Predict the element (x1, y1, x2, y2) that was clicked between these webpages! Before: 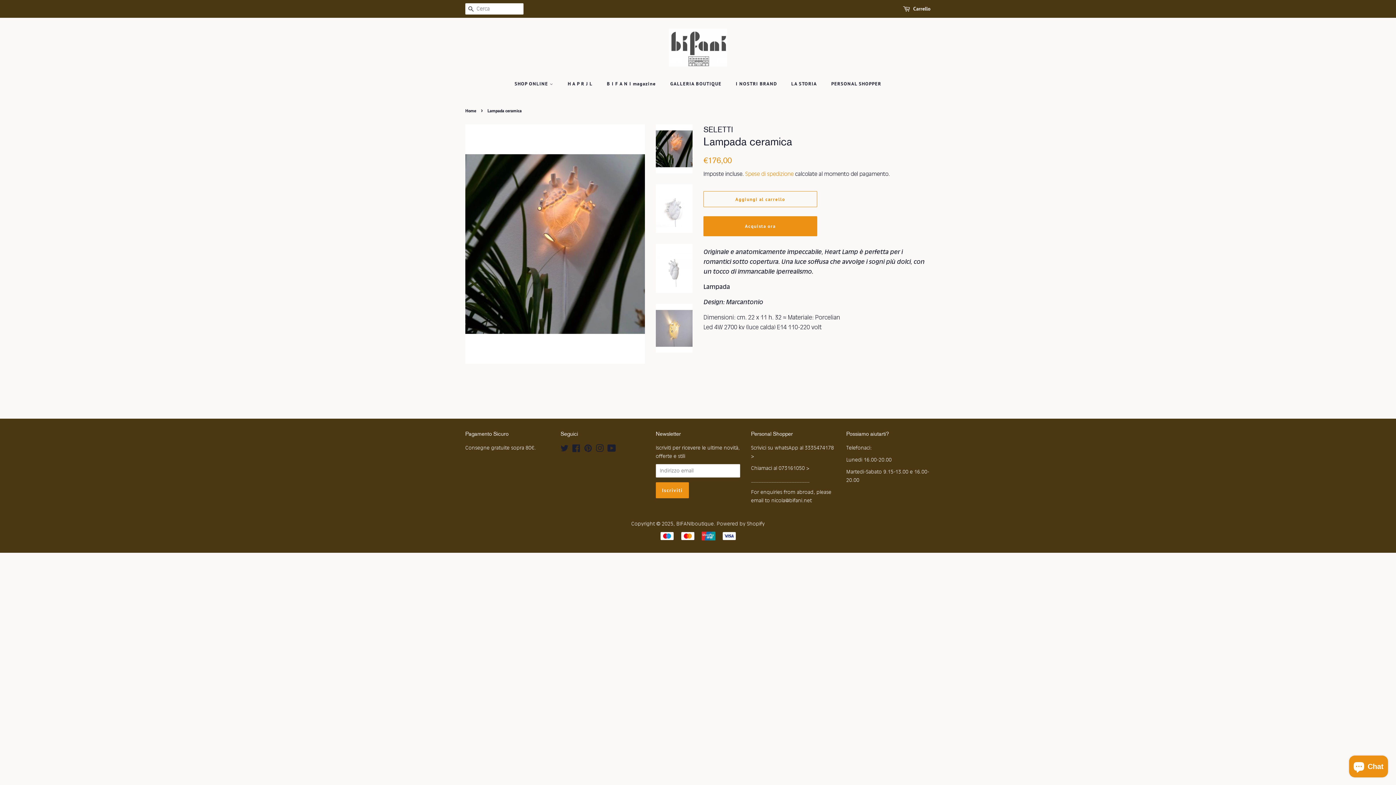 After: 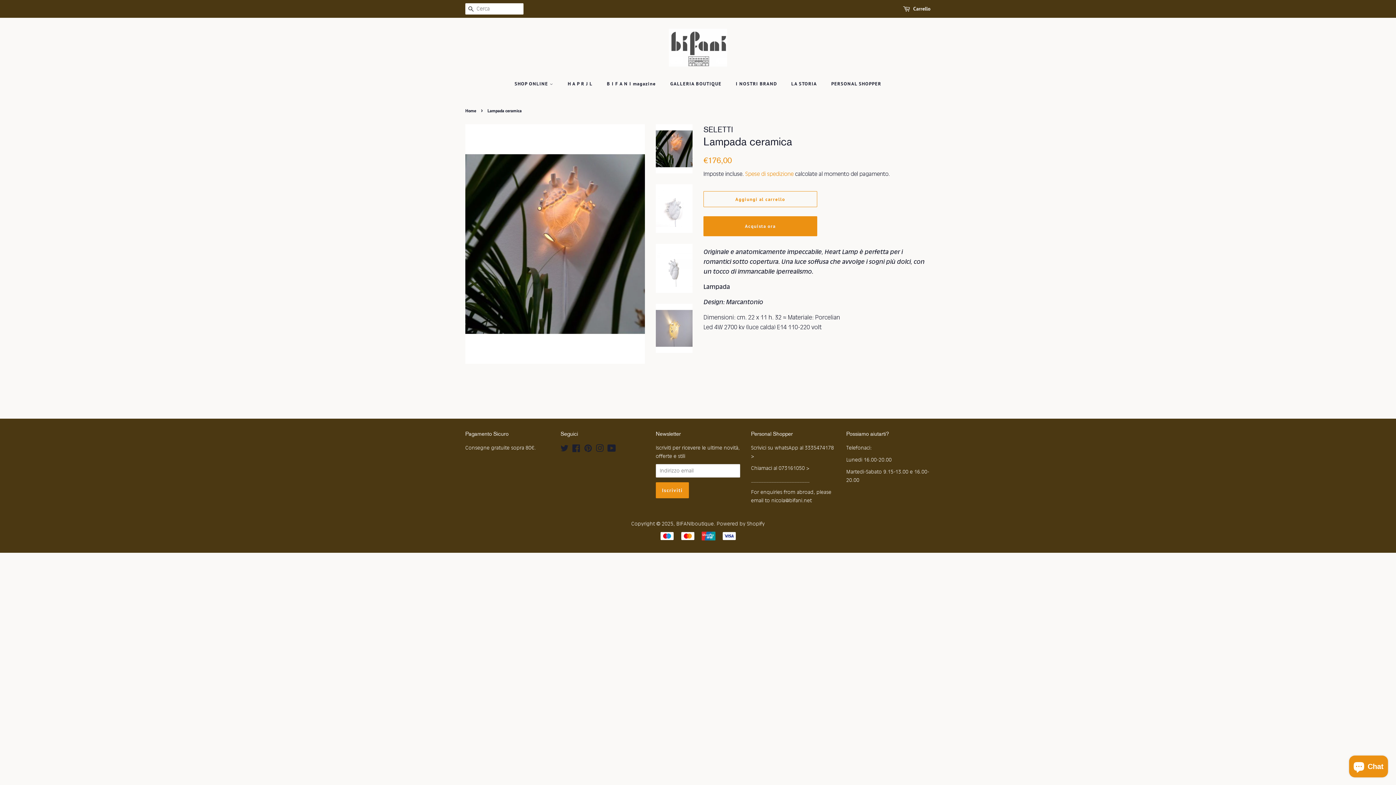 Action: bbox: (656, 124, 692, 173)